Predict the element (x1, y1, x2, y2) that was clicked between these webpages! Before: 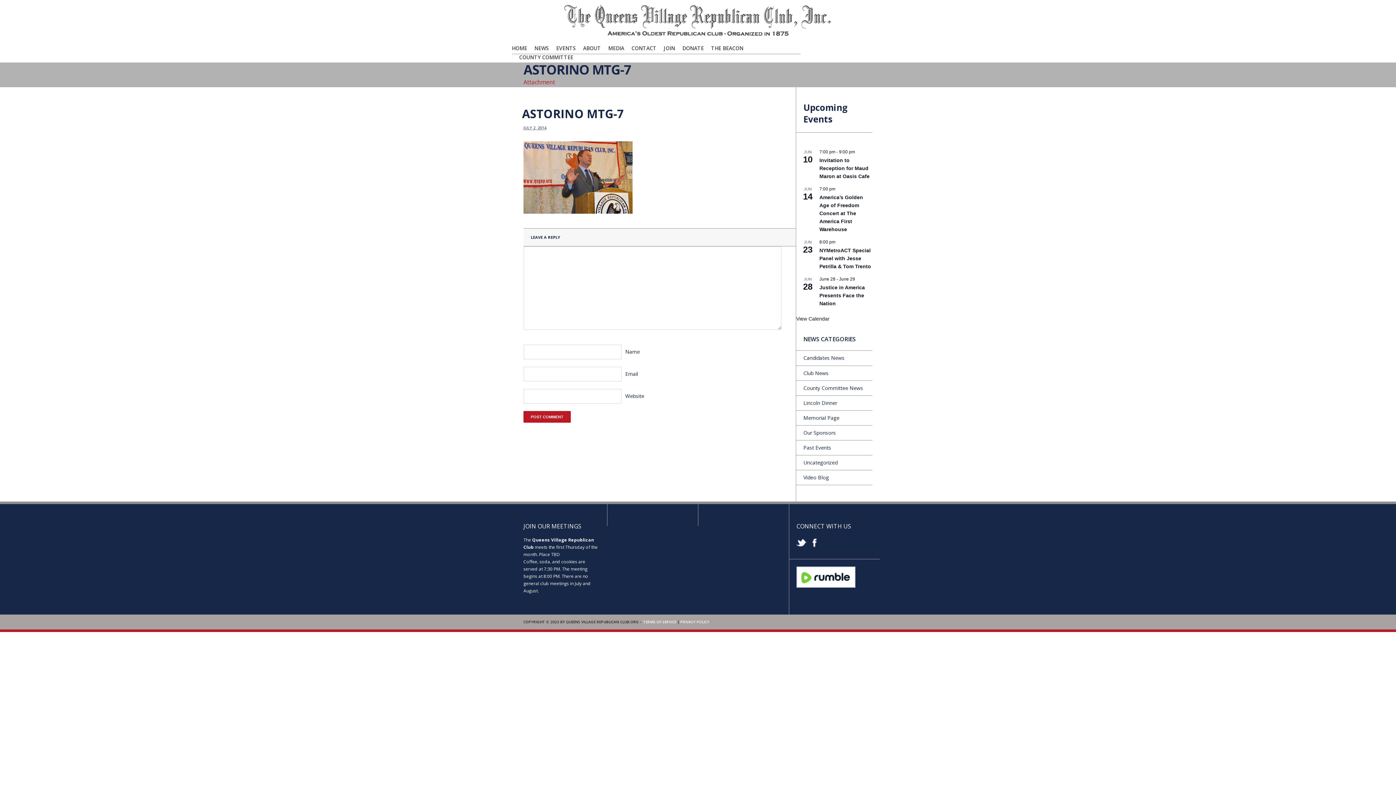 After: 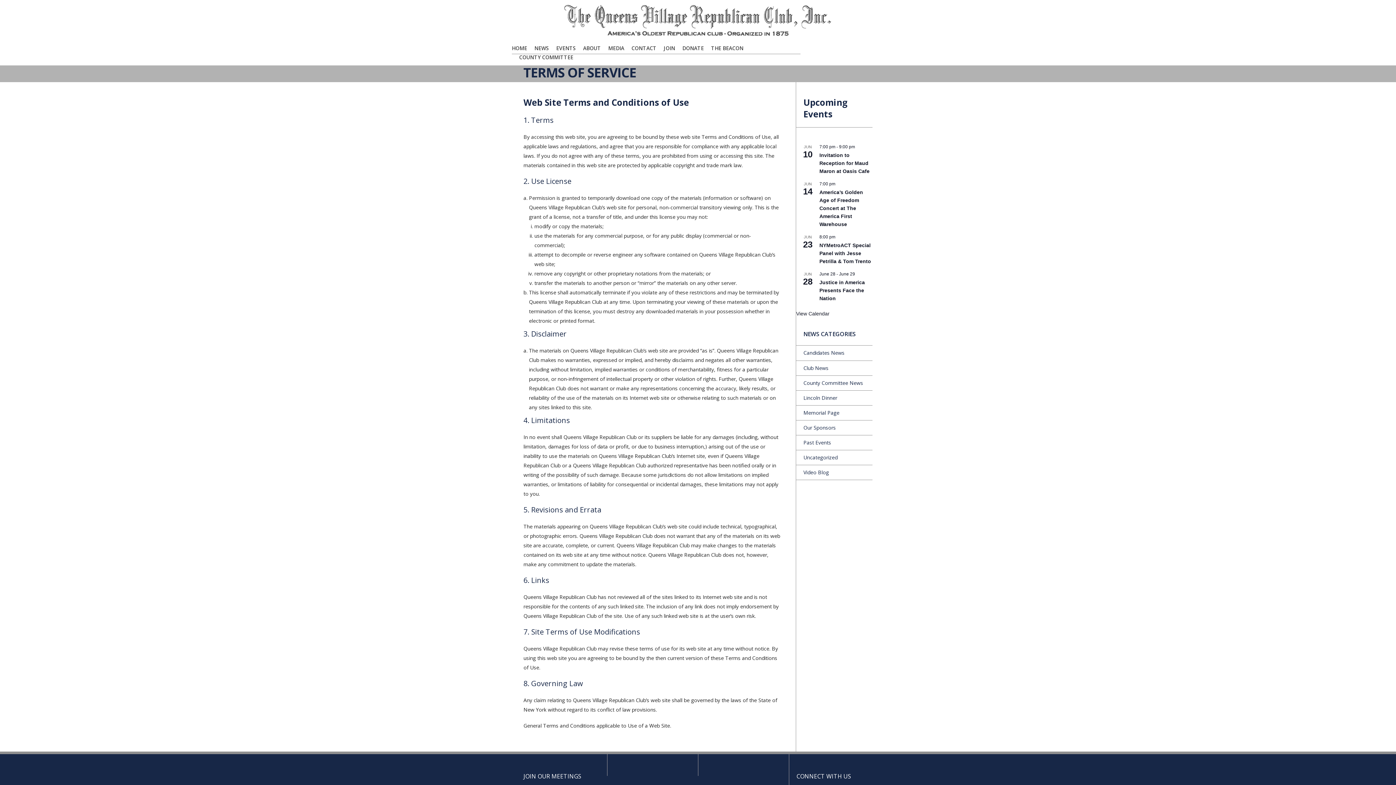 Action: label: TERMS OF SERVICE bbox: (643, 619, 676, 624)